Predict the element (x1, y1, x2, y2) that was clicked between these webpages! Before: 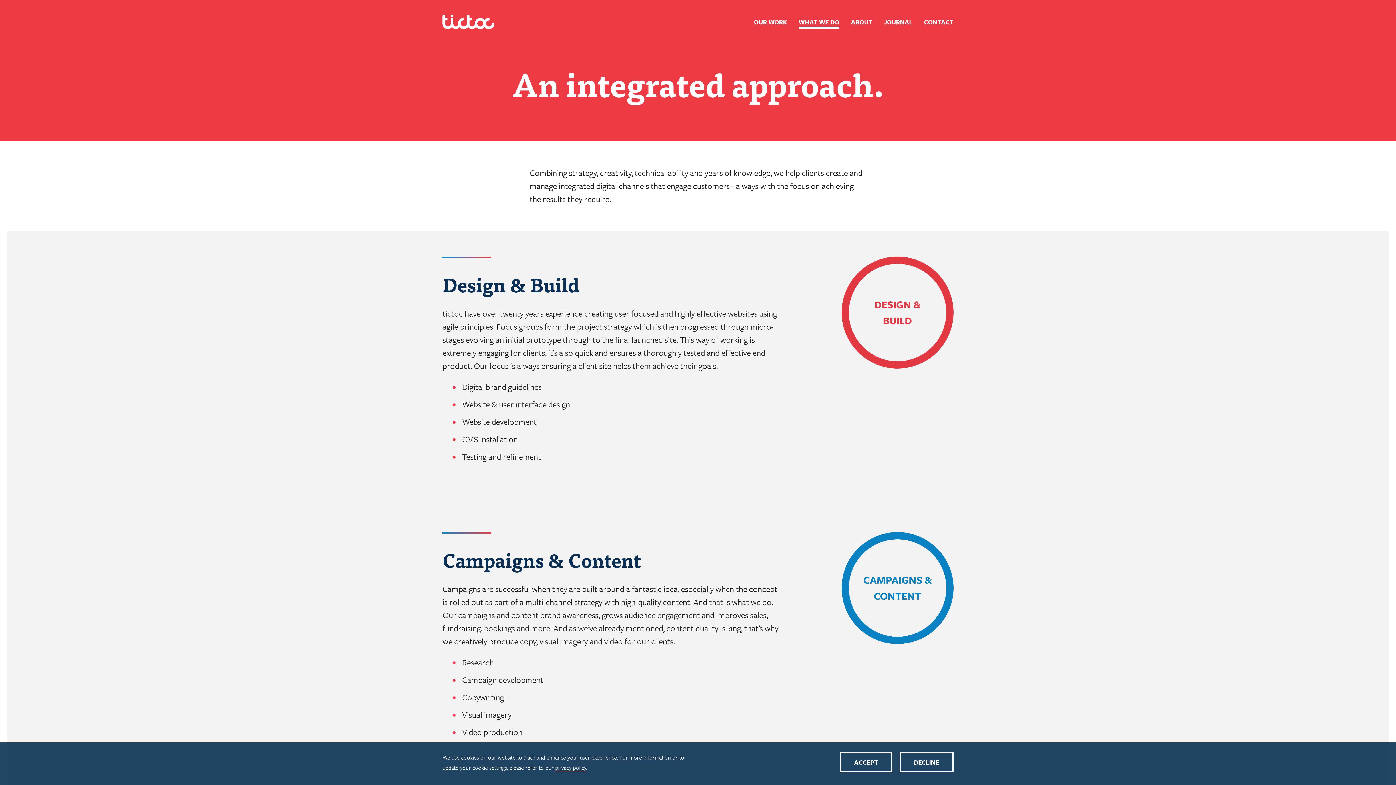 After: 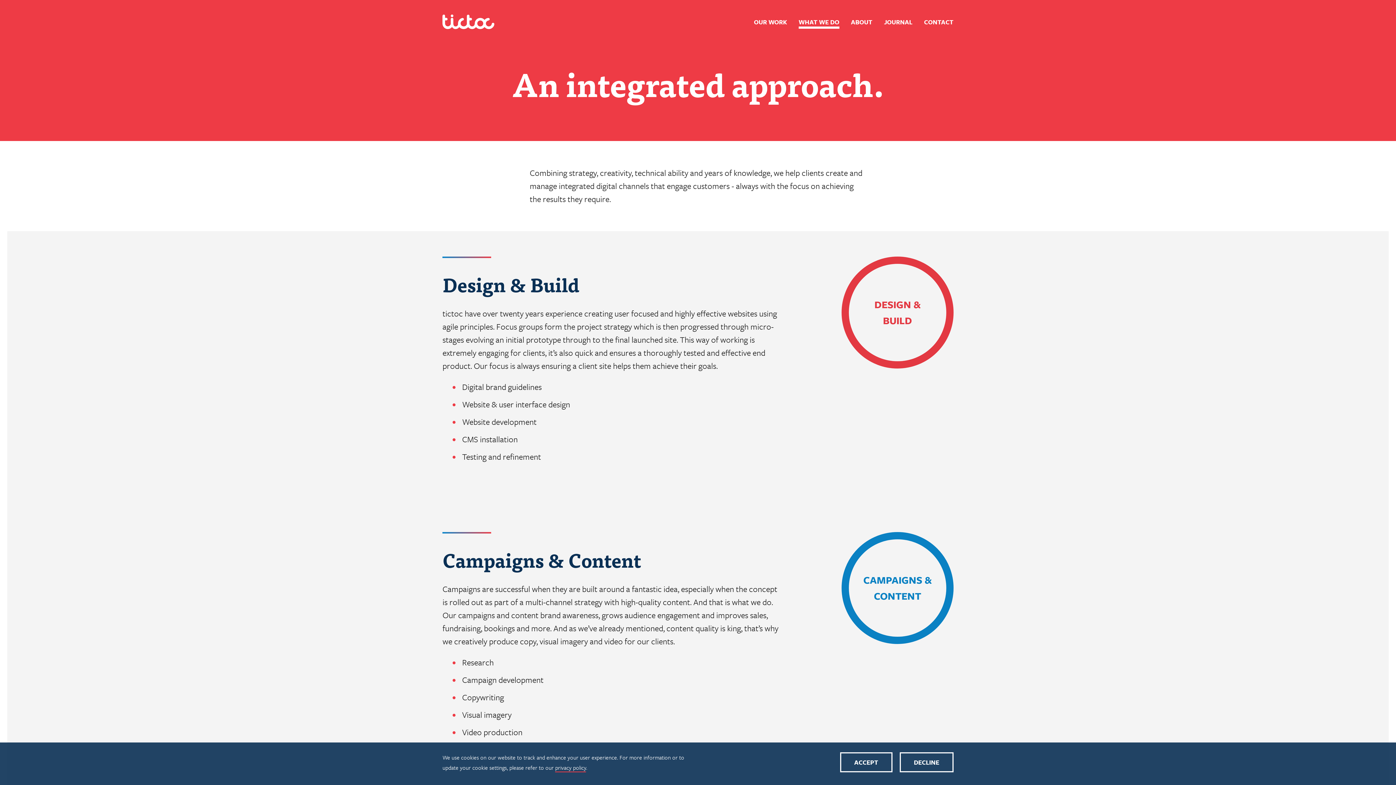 Action: bbox: (798, 17, 839, 28) label: WHAT WE DO